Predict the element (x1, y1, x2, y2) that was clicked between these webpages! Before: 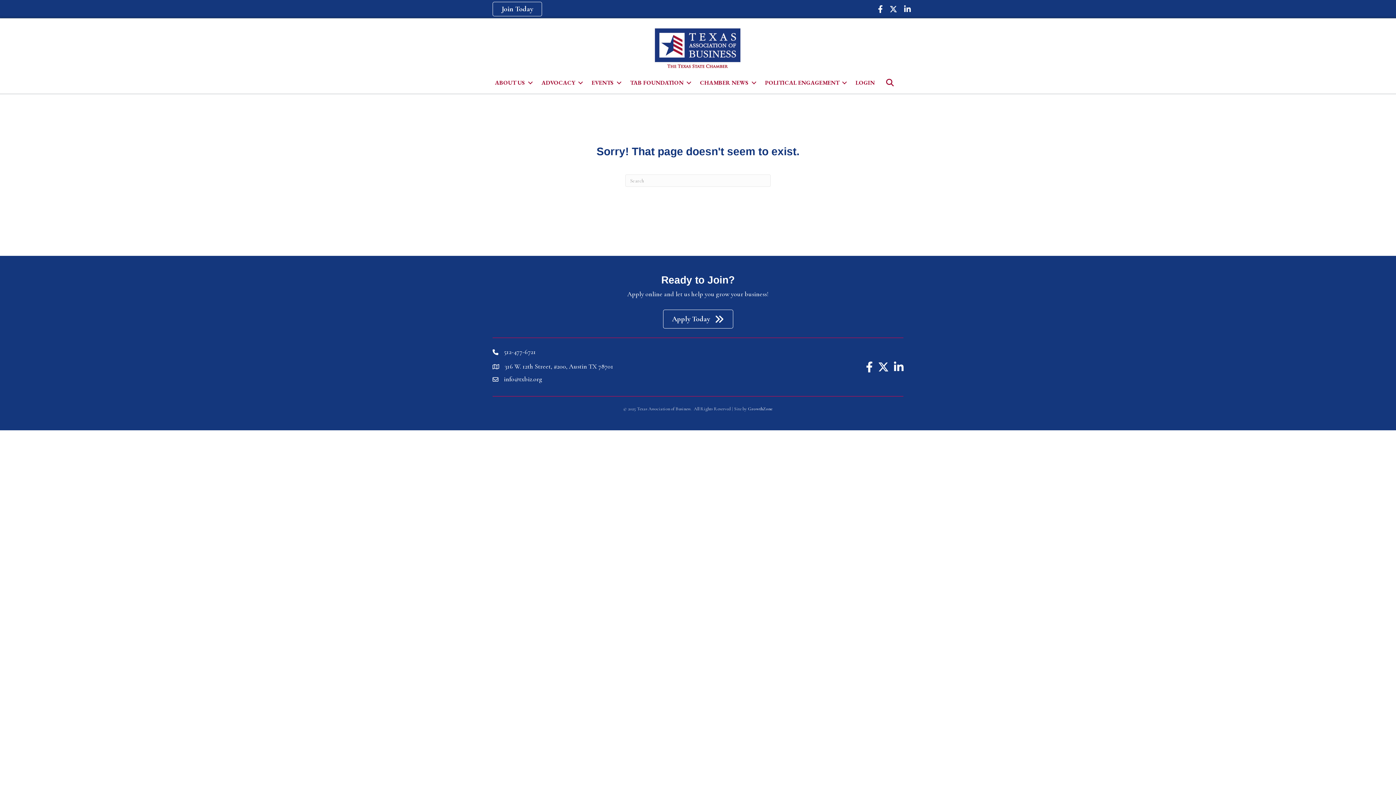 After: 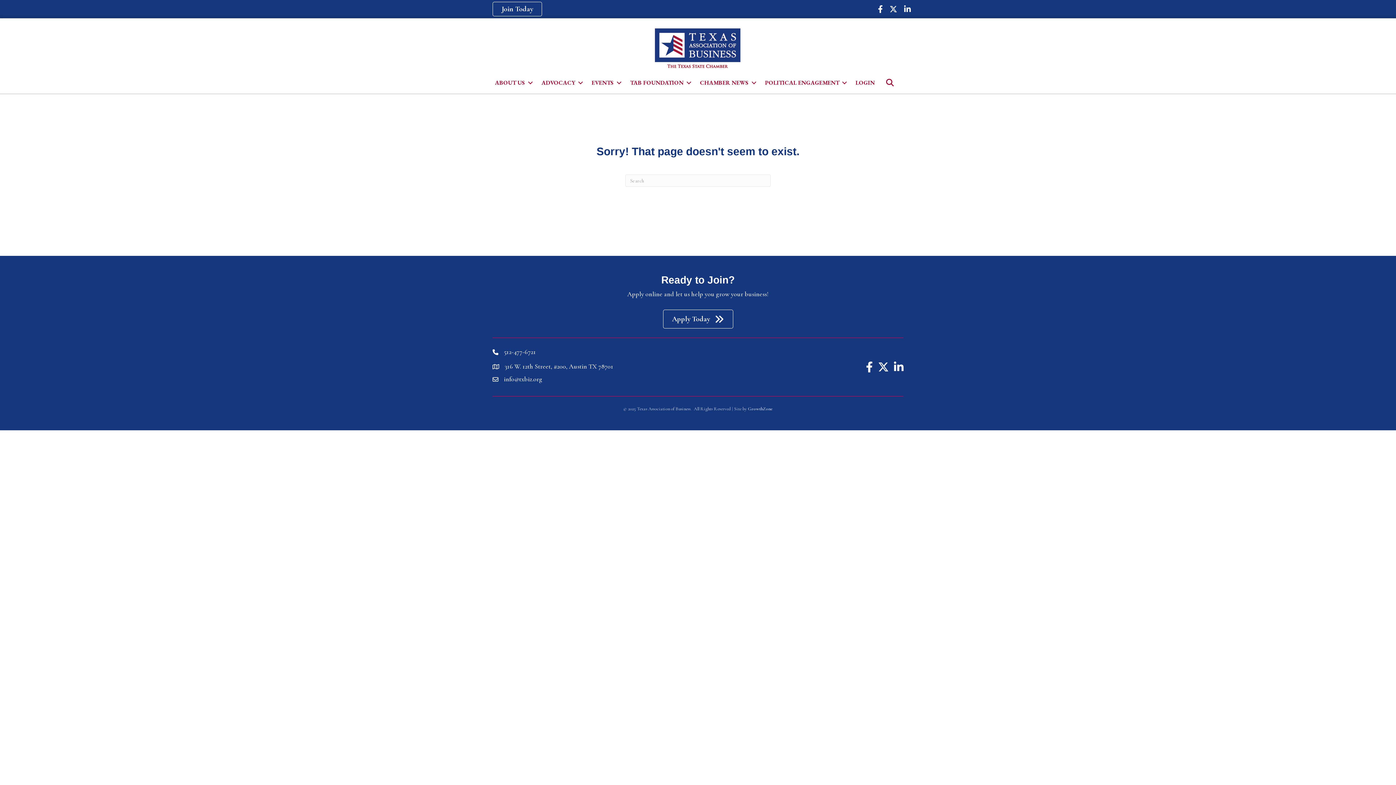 Action: bbox: (504, 347, 536, 356) label: 512-477-6721